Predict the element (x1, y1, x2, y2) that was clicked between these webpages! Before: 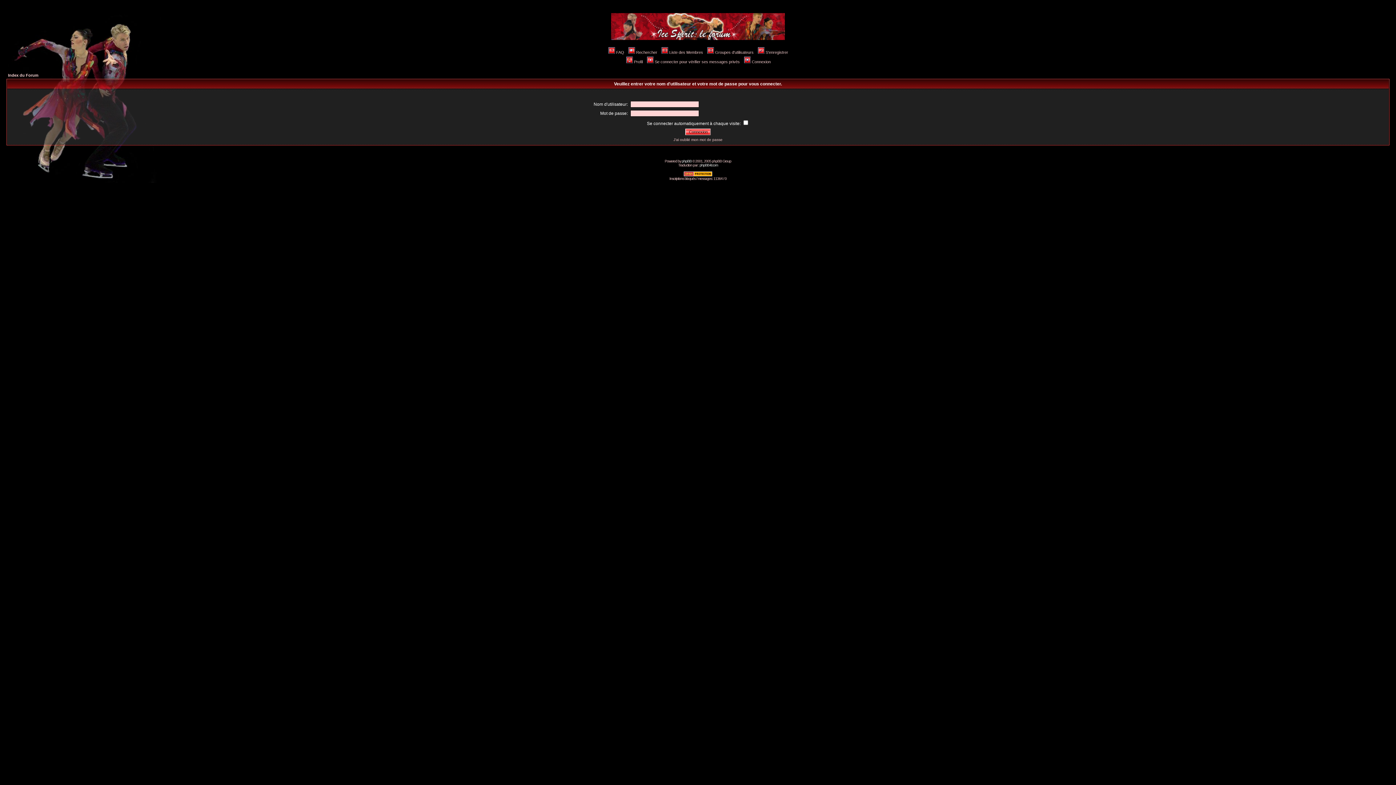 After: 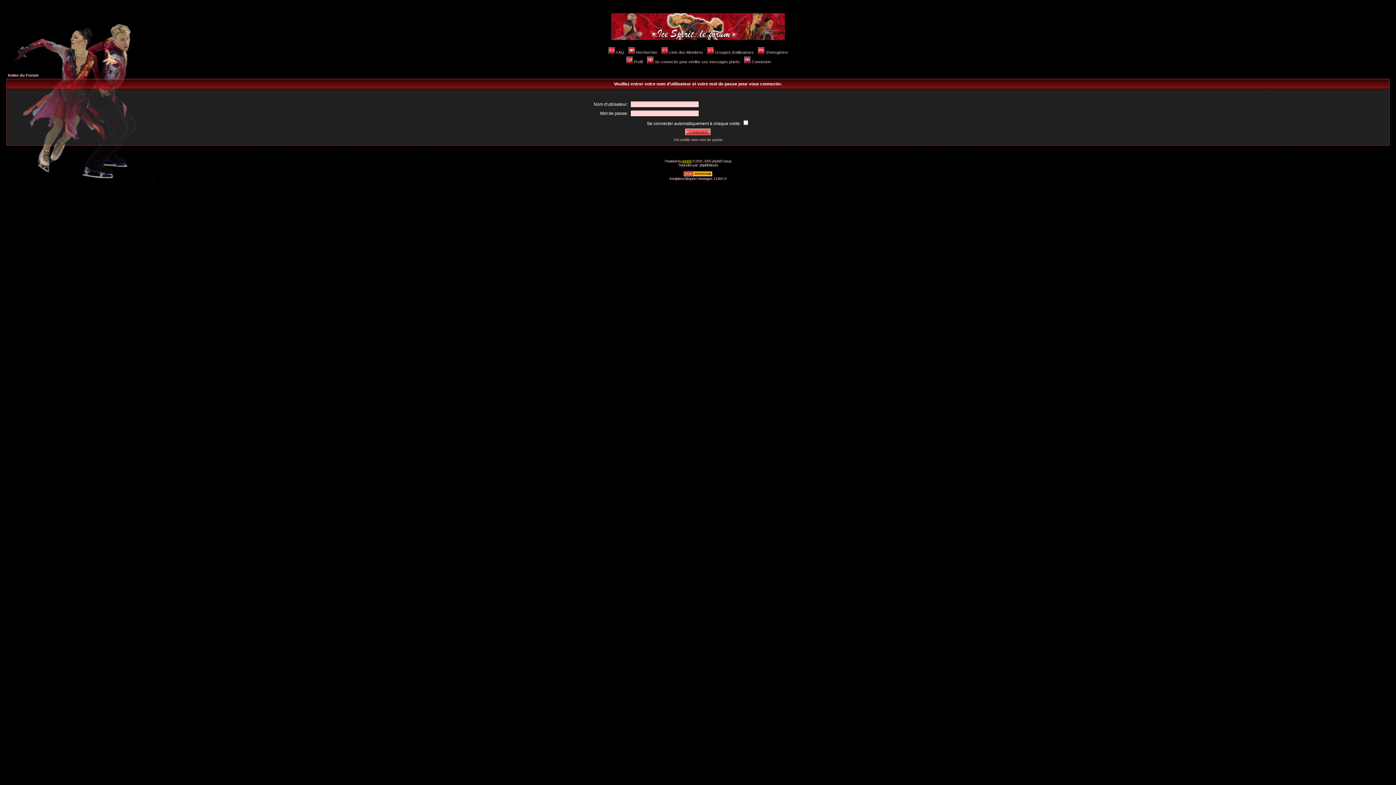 Action: bbox: (682, 159, 691, 163) label: phpBB